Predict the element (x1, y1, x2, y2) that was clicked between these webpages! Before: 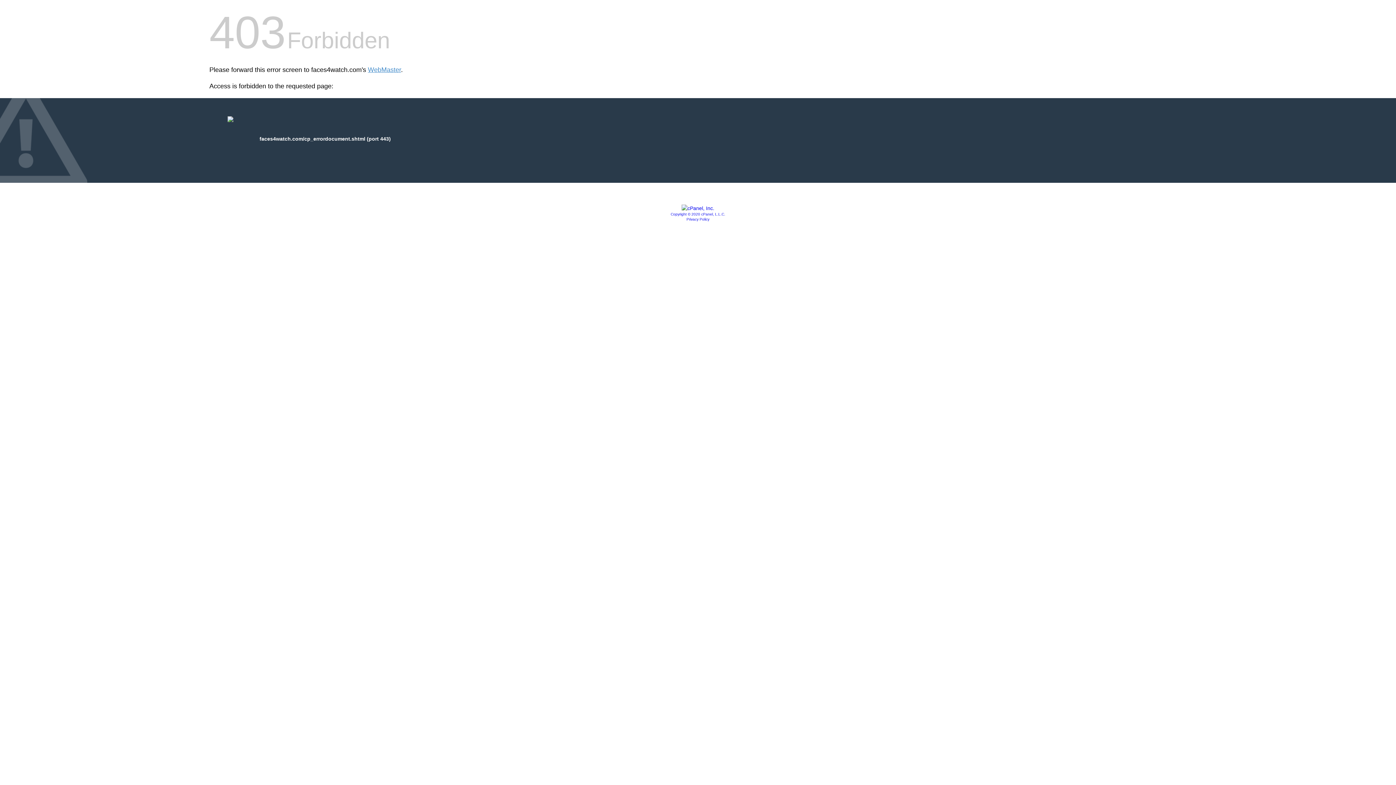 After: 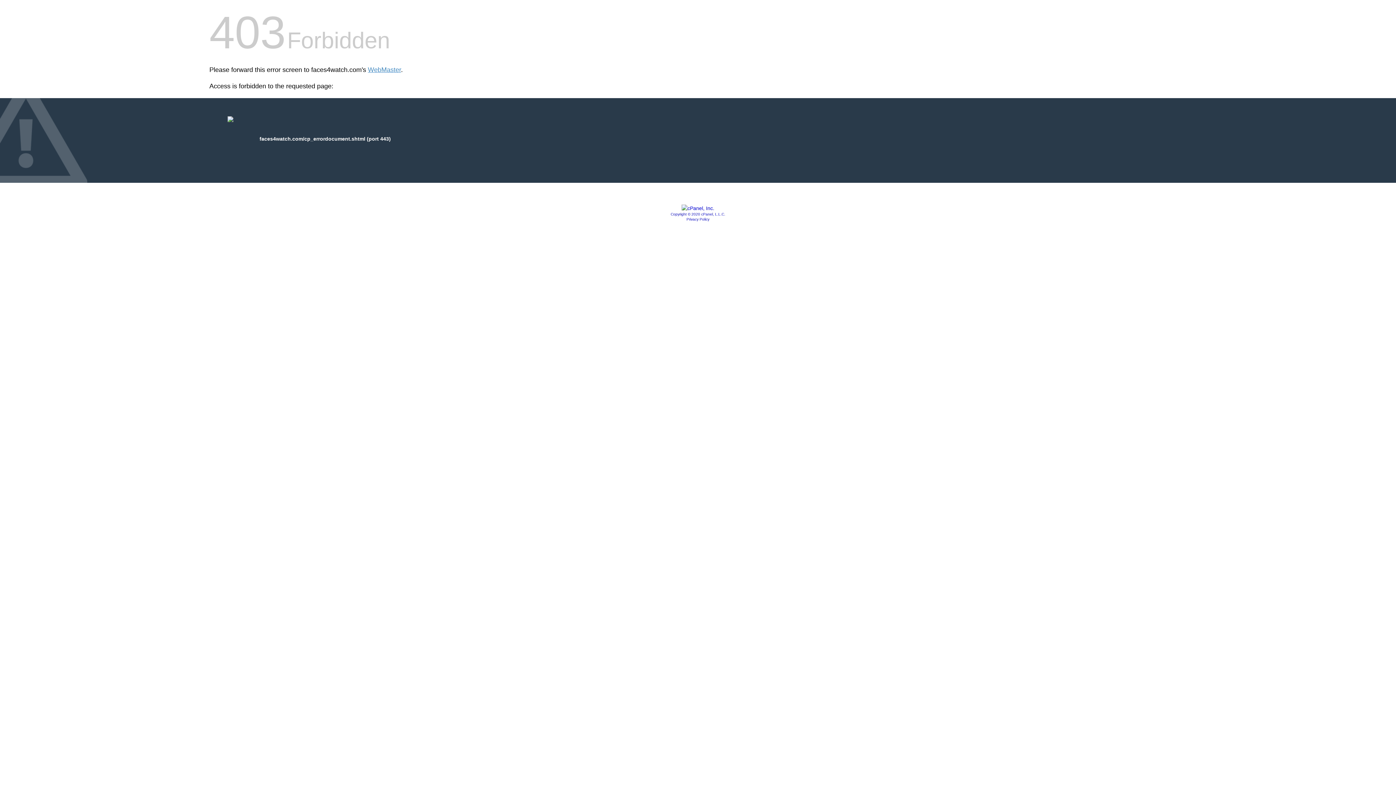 Action: bbox: (681, 205, 714, 211)